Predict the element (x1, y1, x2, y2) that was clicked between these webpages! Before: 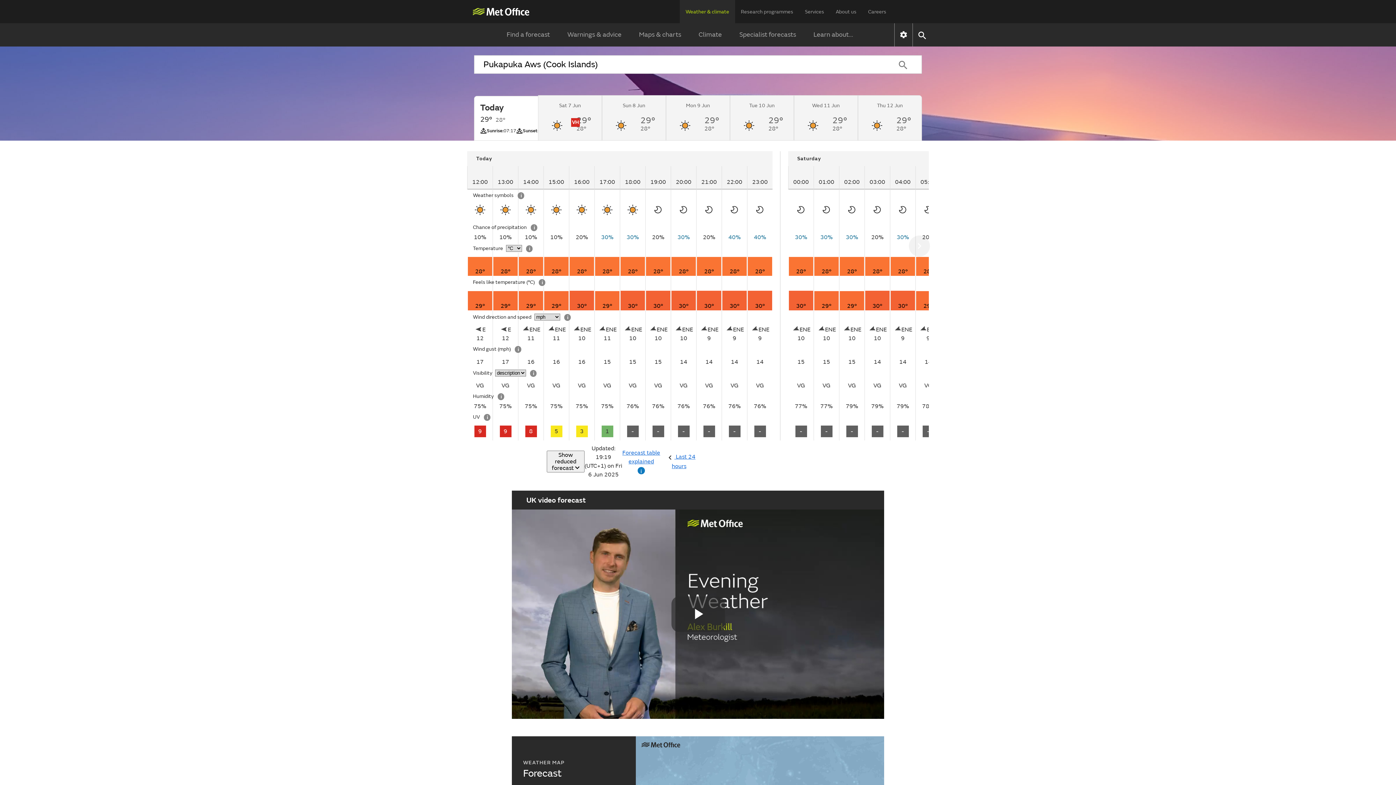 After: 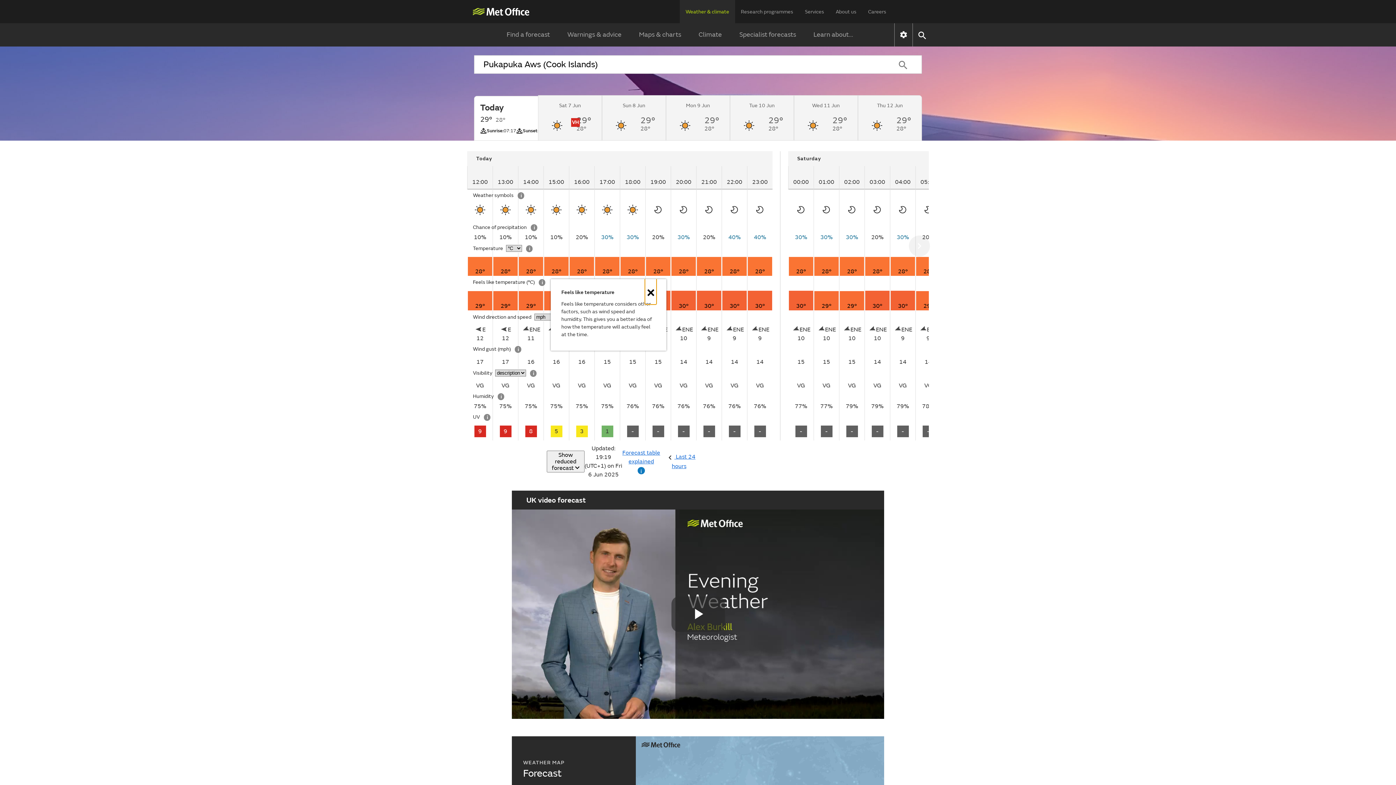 Action: bbox: (538, 279, 545, 286) label: Feels like temperature information